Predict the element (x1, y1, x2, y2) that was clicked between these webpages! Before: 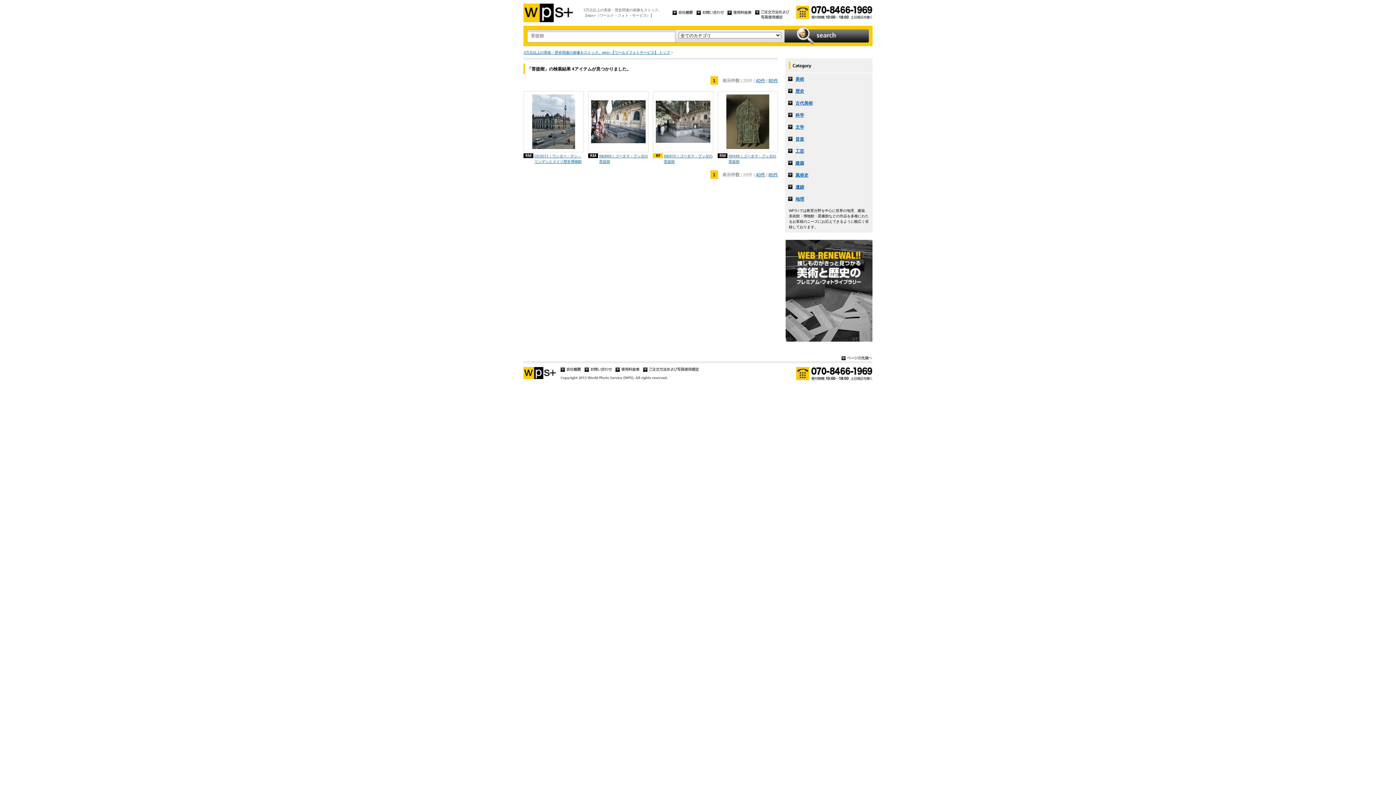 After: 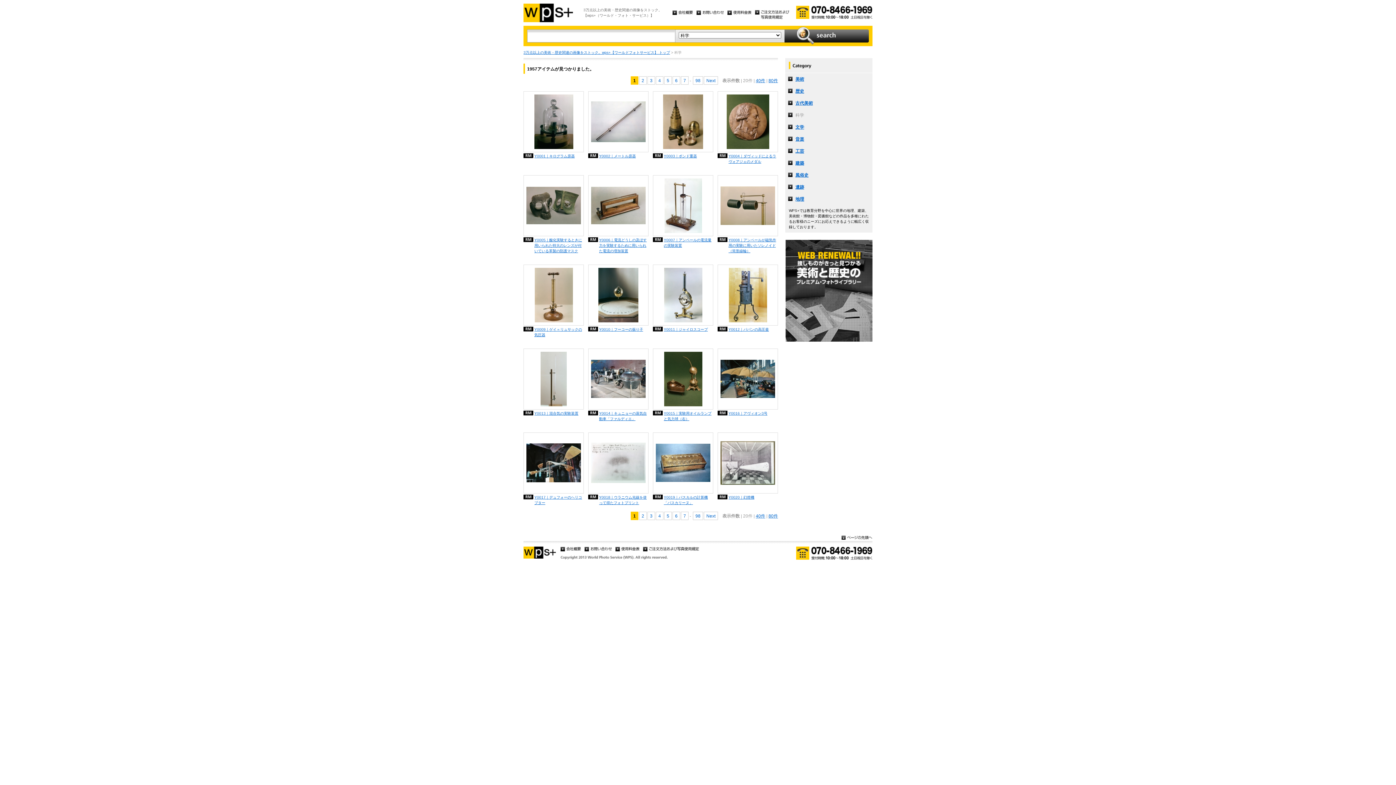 Action: bbox: (785, 109, 872, 121) label: 科学